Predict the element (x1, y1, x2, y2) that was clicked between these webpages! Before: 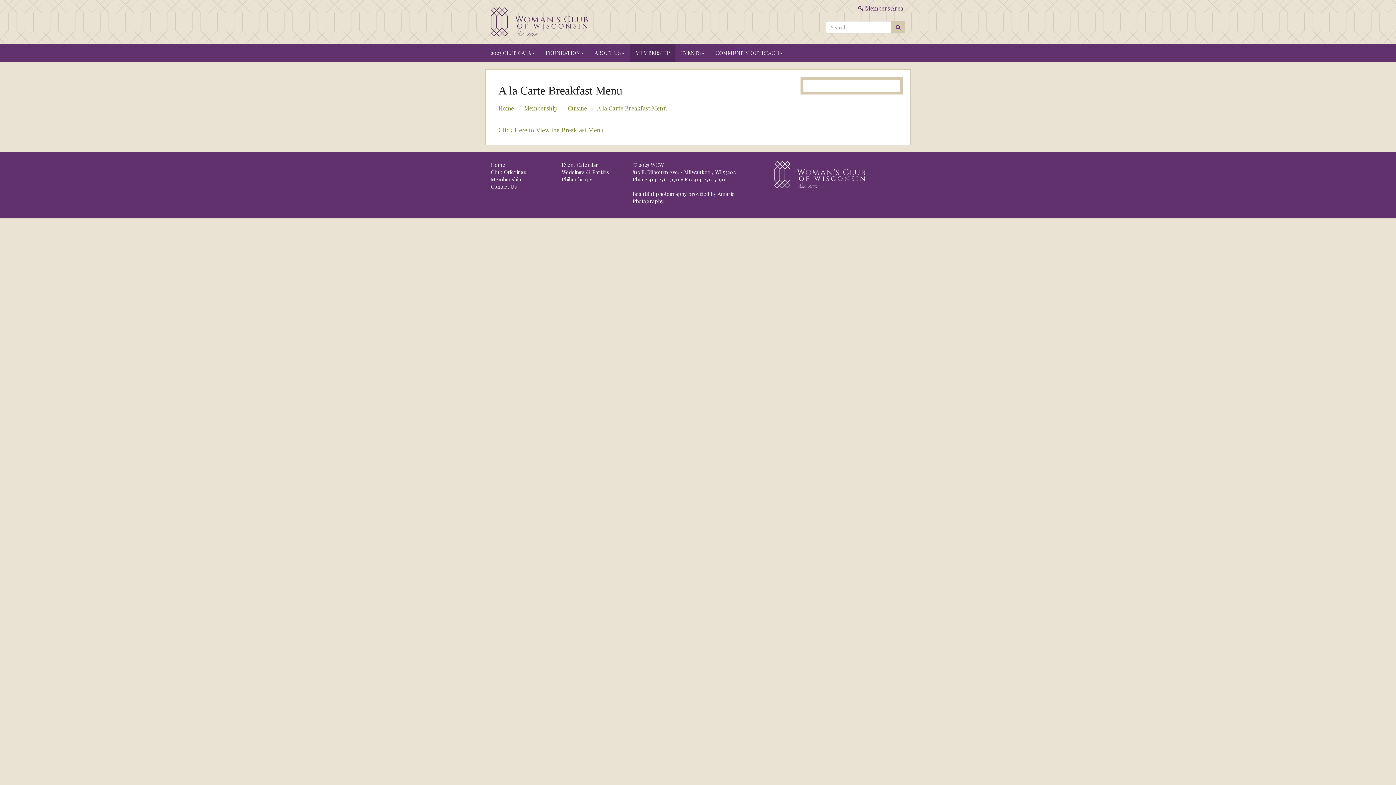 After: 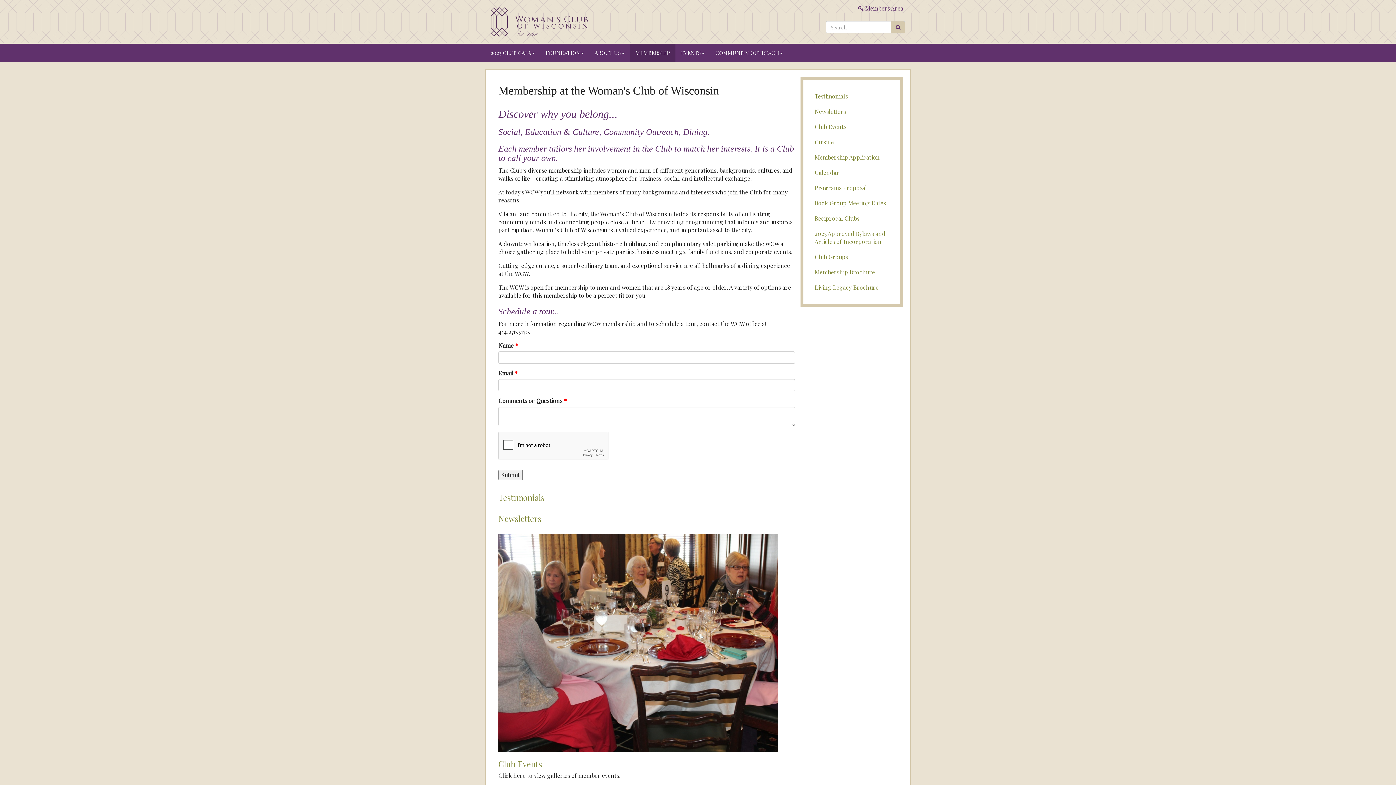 Action: bbox: (524, 104, 557, 112) label: Membership